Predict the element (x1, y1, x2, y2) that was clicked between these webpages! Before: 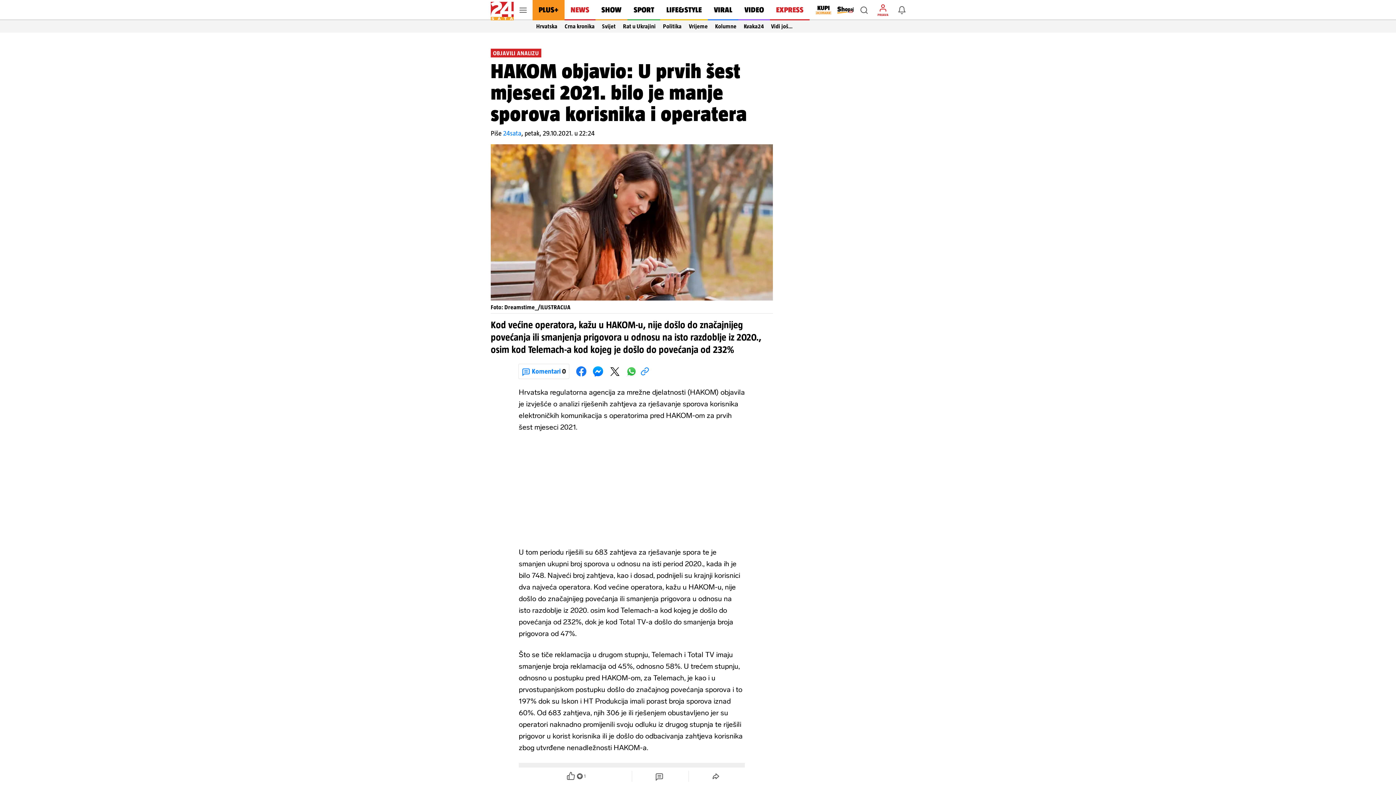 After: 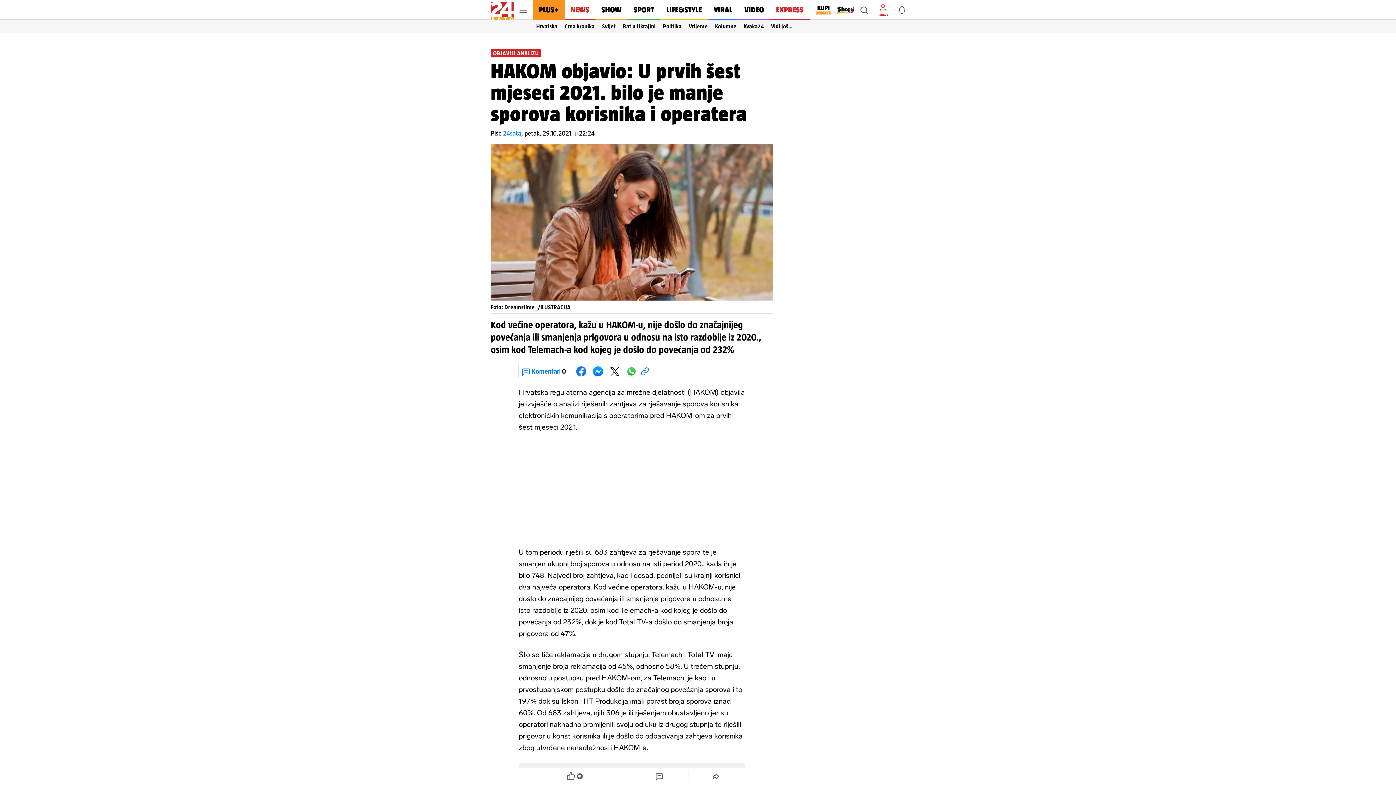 Action: bbox: (809, 1, 831, 18)